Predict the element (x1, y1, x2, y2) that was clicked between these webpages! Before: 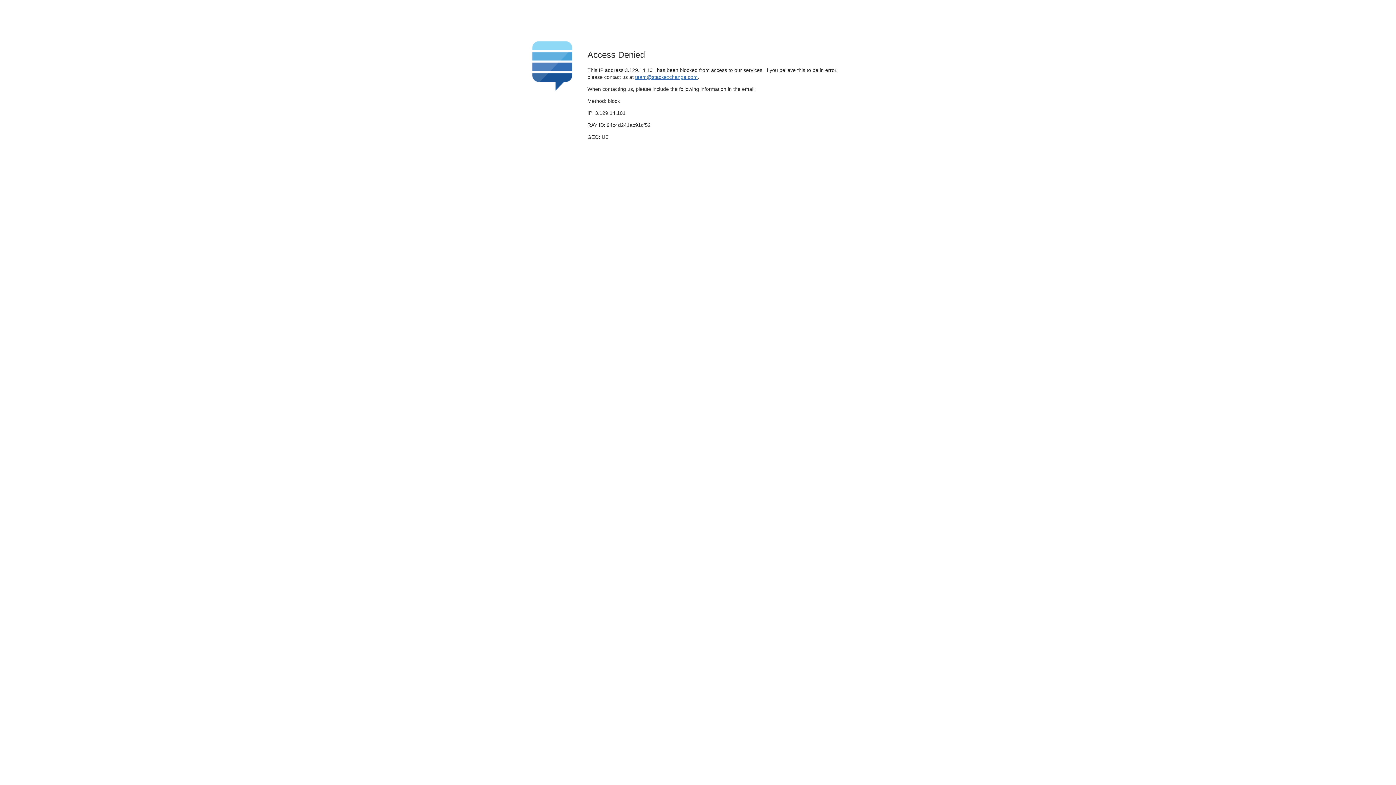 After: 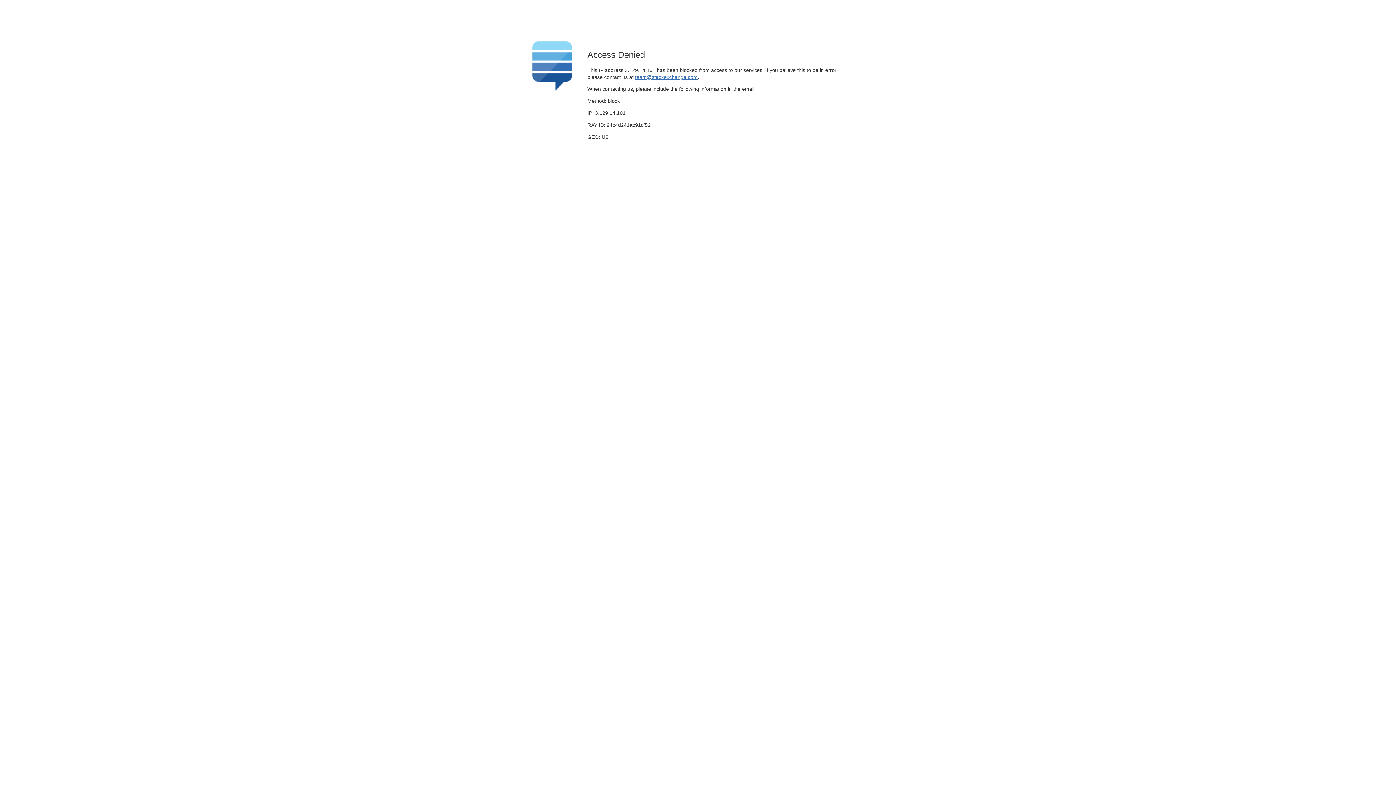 Action: label: team@stackexchange.com bbox: (635, 74, 697, 79)